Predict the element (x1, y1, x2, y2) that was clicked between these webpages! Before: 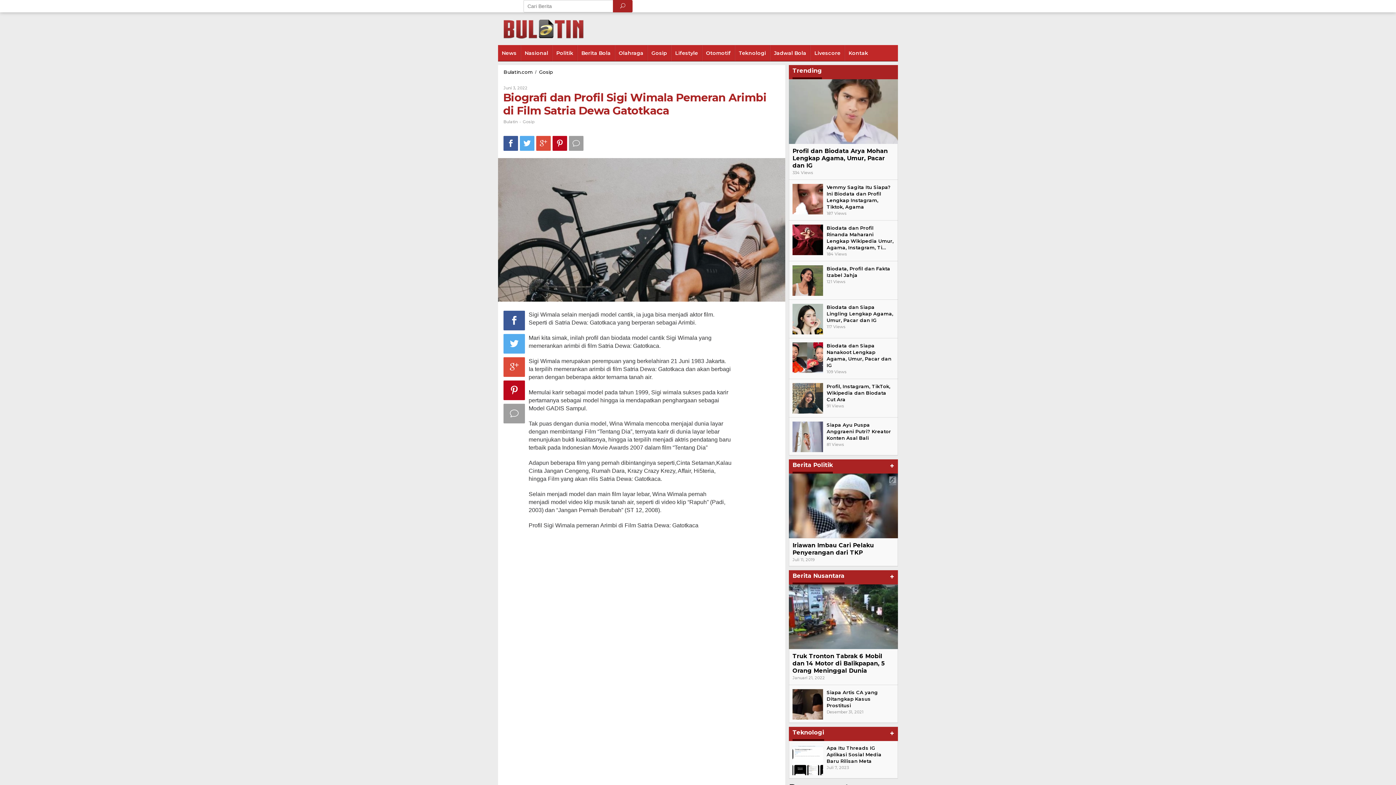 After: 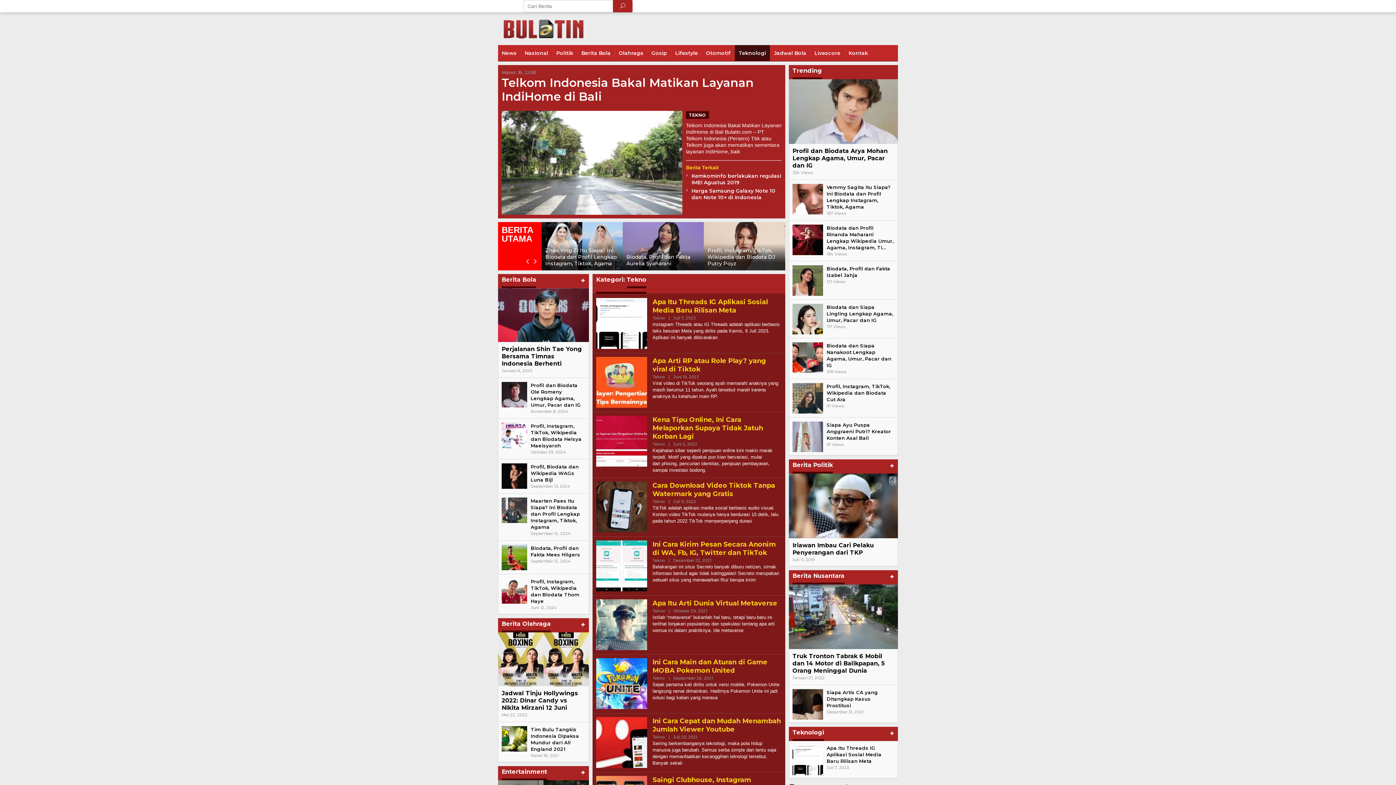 Action: bbox: (890, 730, 894, 736) label: +